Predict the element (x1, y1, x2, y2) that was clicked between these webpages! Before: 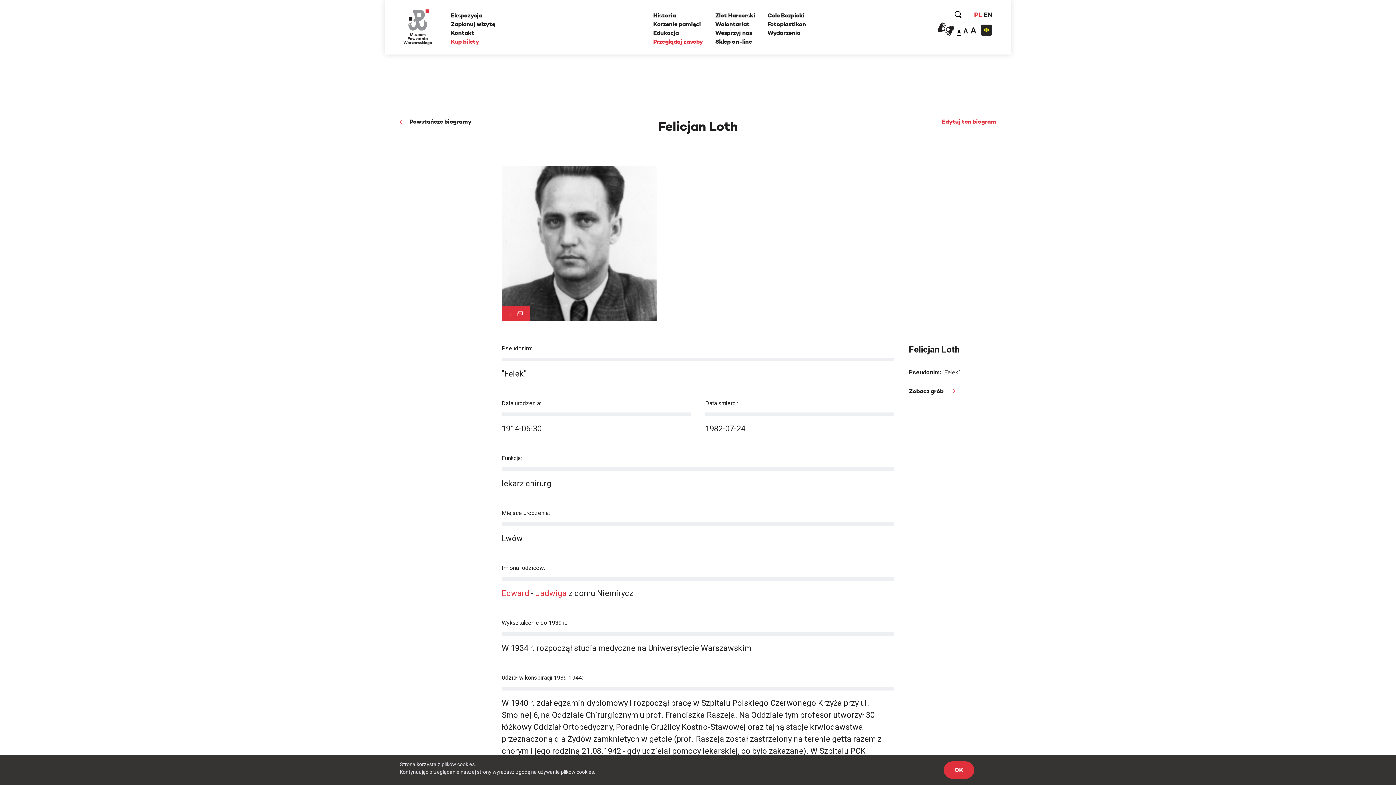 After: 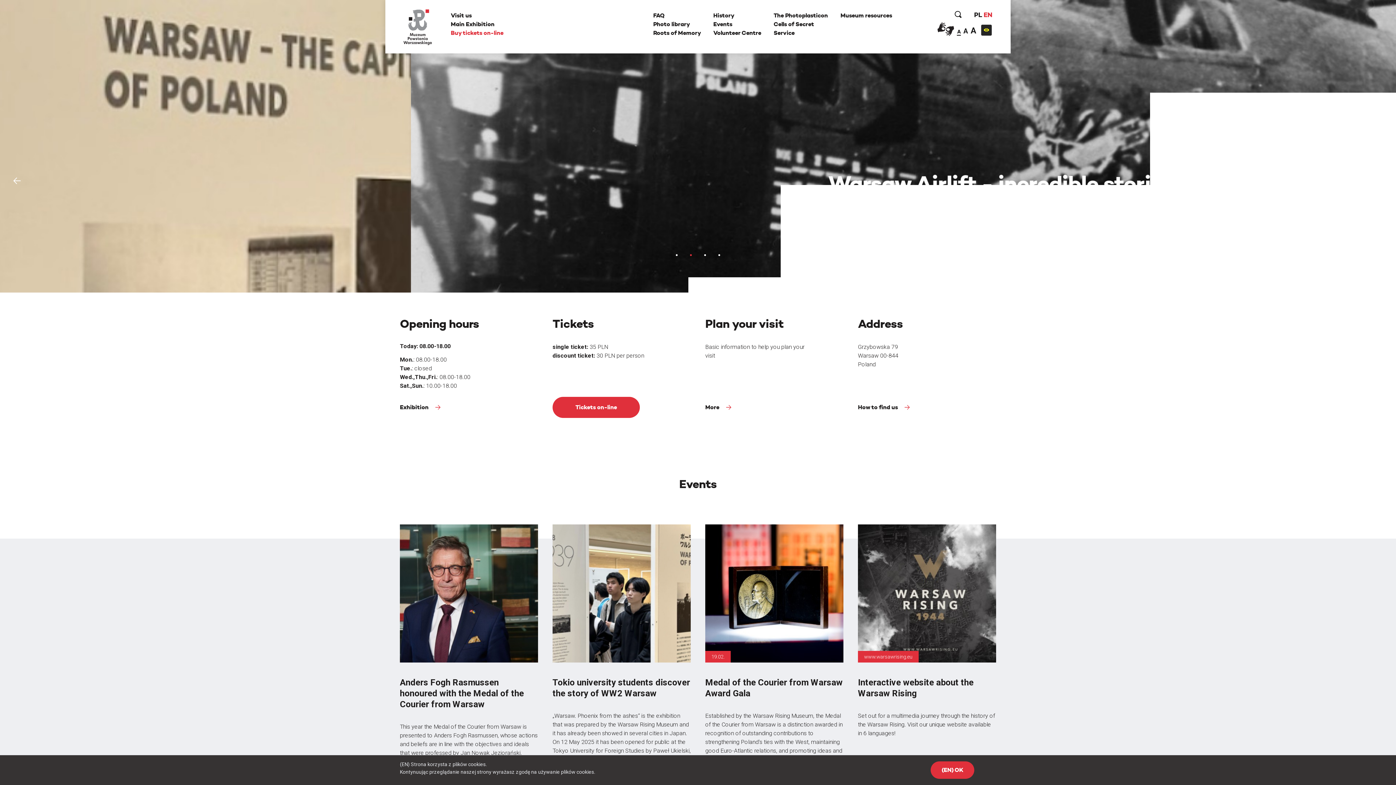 Action: label: EN bbox: (983, 10, 992, 18)